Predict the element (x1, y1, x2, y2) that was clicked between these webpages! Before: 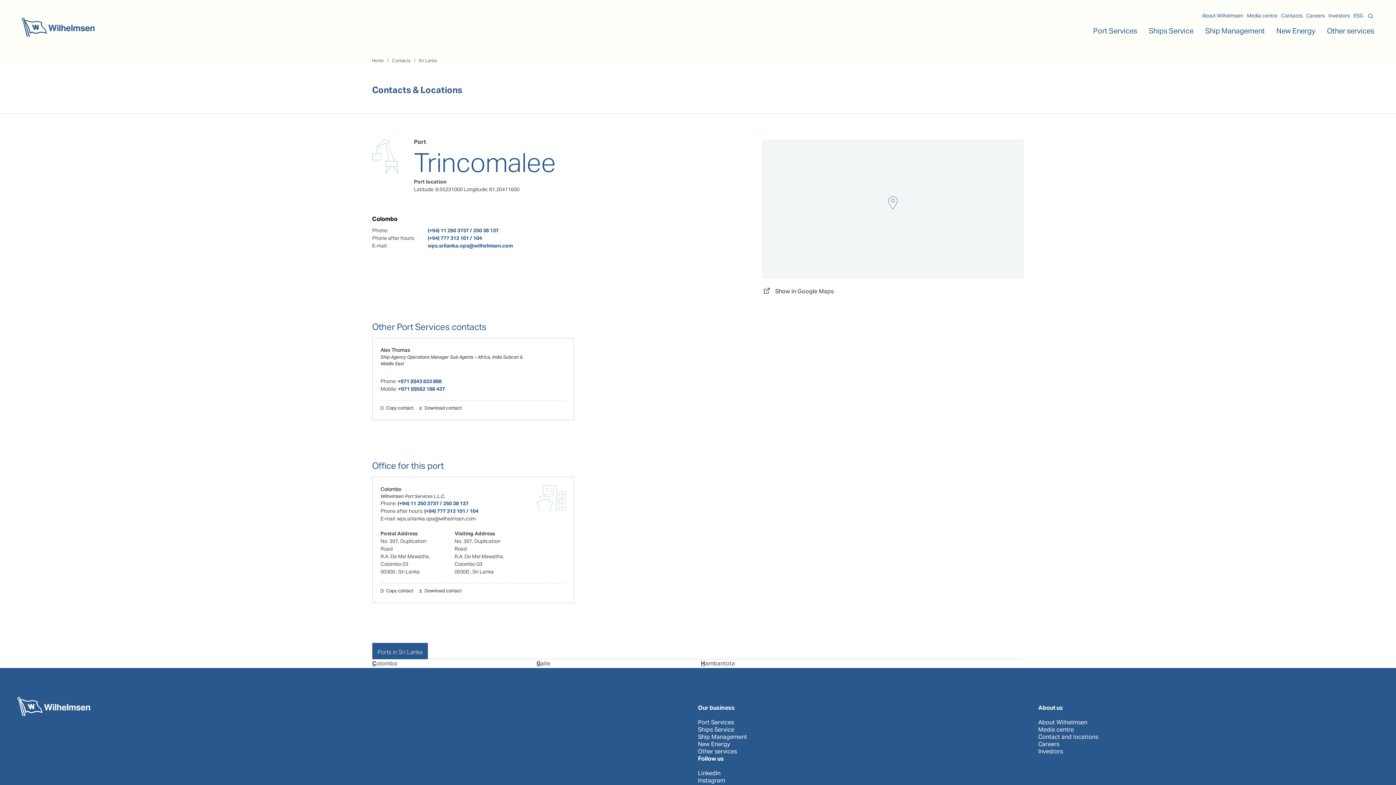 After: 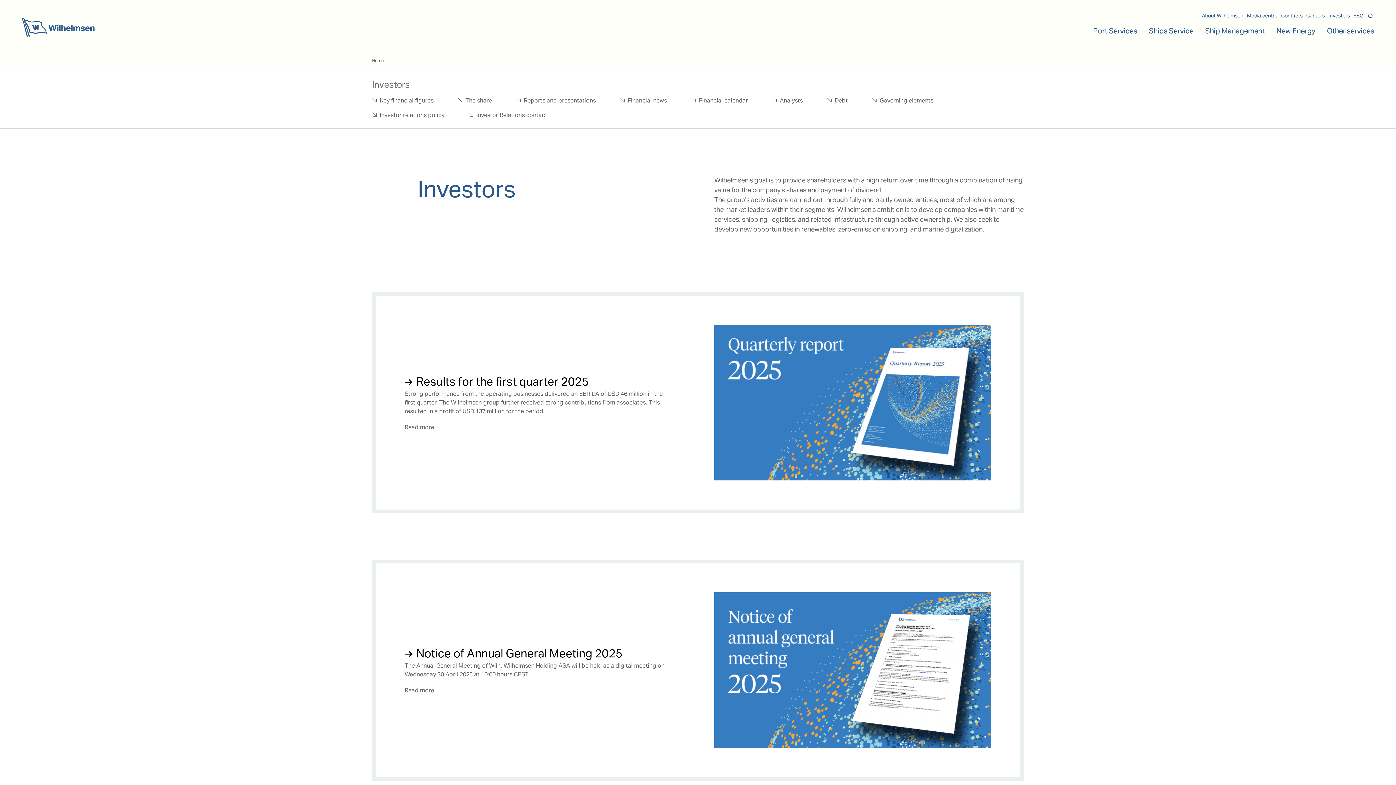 Action: label: Investors bbox: (1038, 748, 1378, 755)